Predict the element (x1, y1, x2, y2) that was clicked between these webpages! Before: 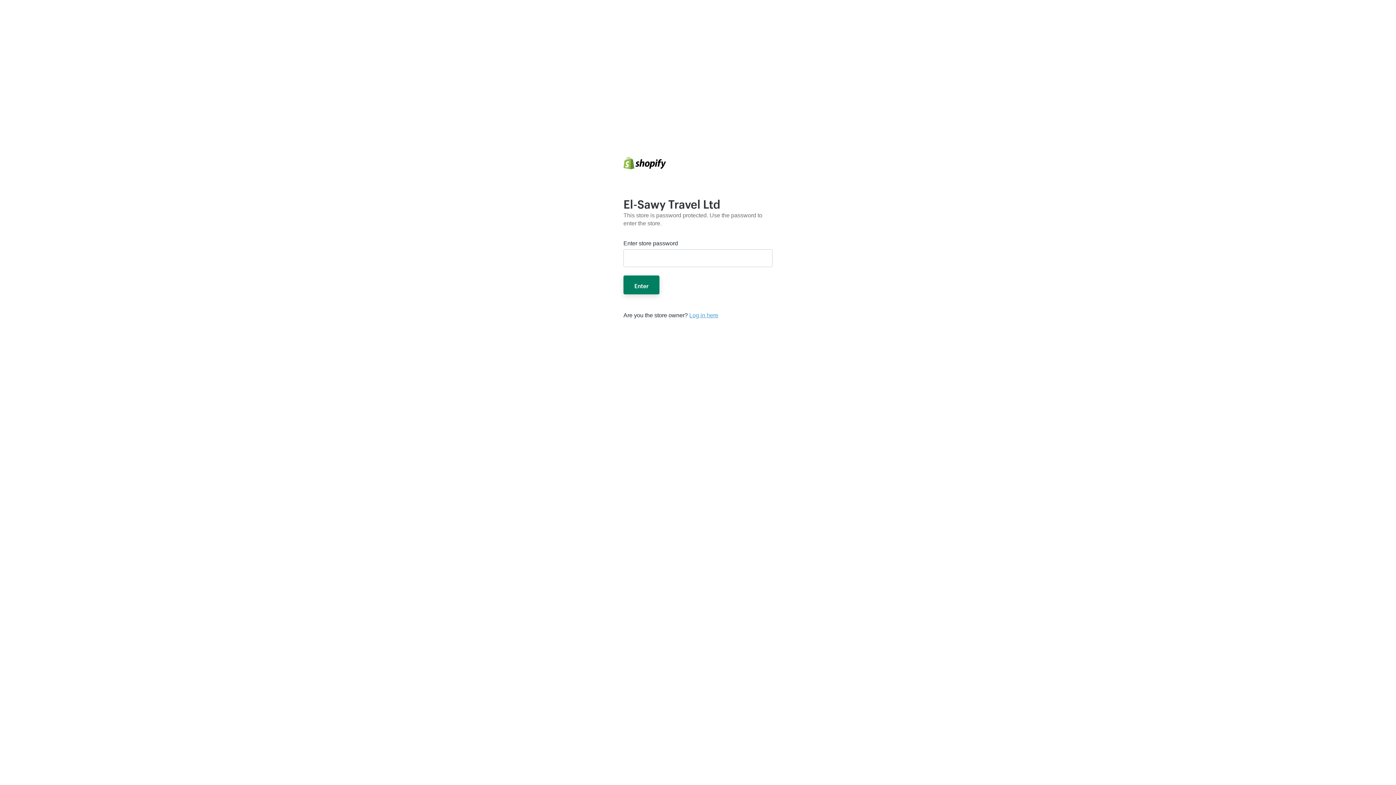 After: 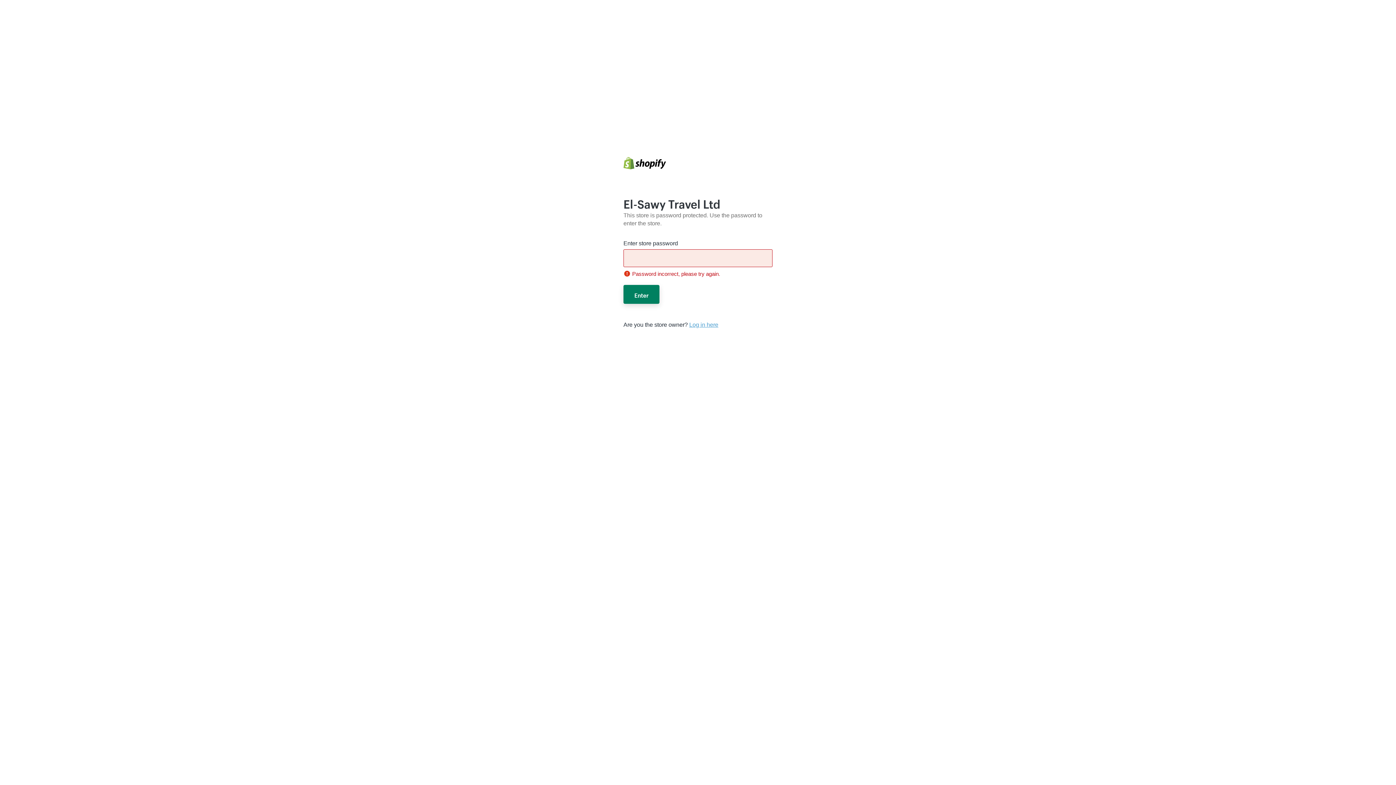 Action: bbox: (623, 275, 659, 294) label: Enter